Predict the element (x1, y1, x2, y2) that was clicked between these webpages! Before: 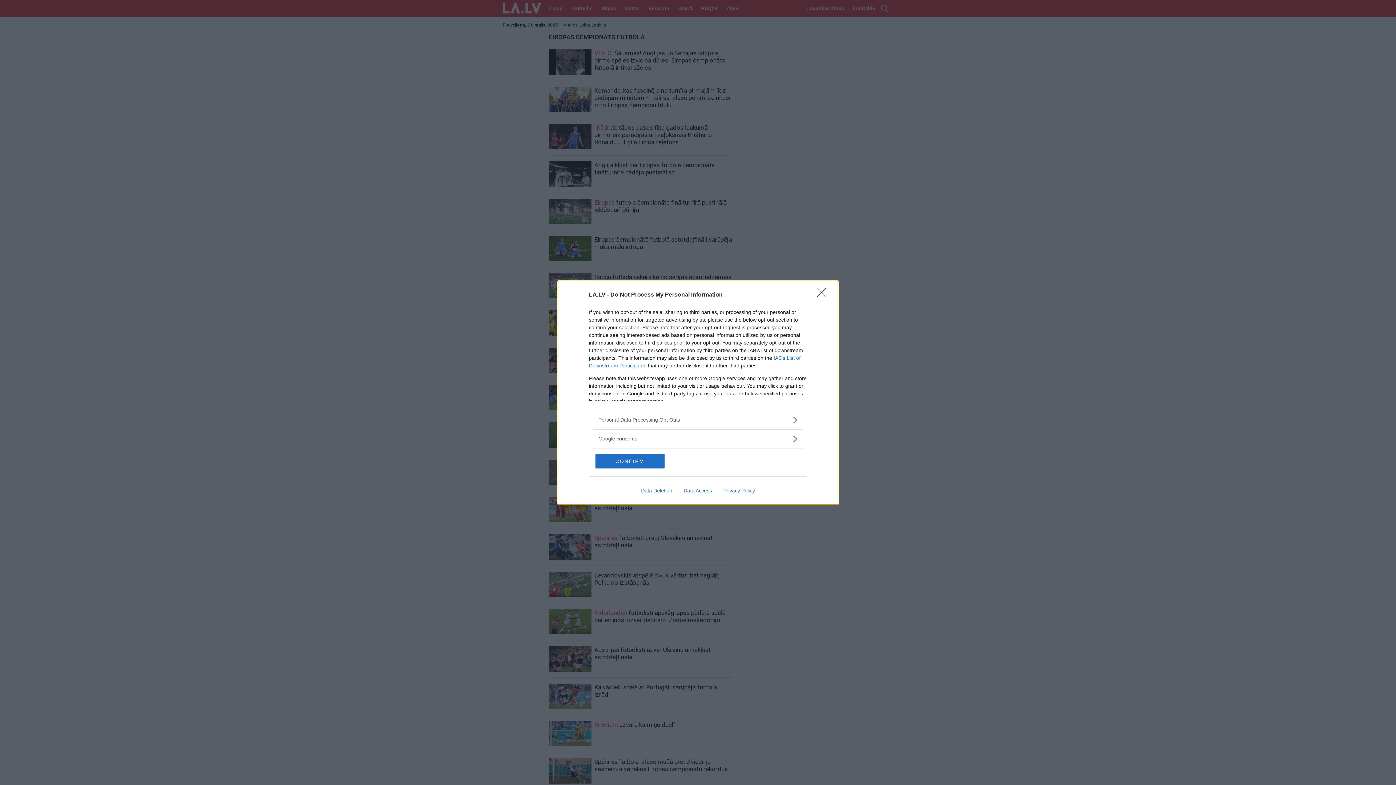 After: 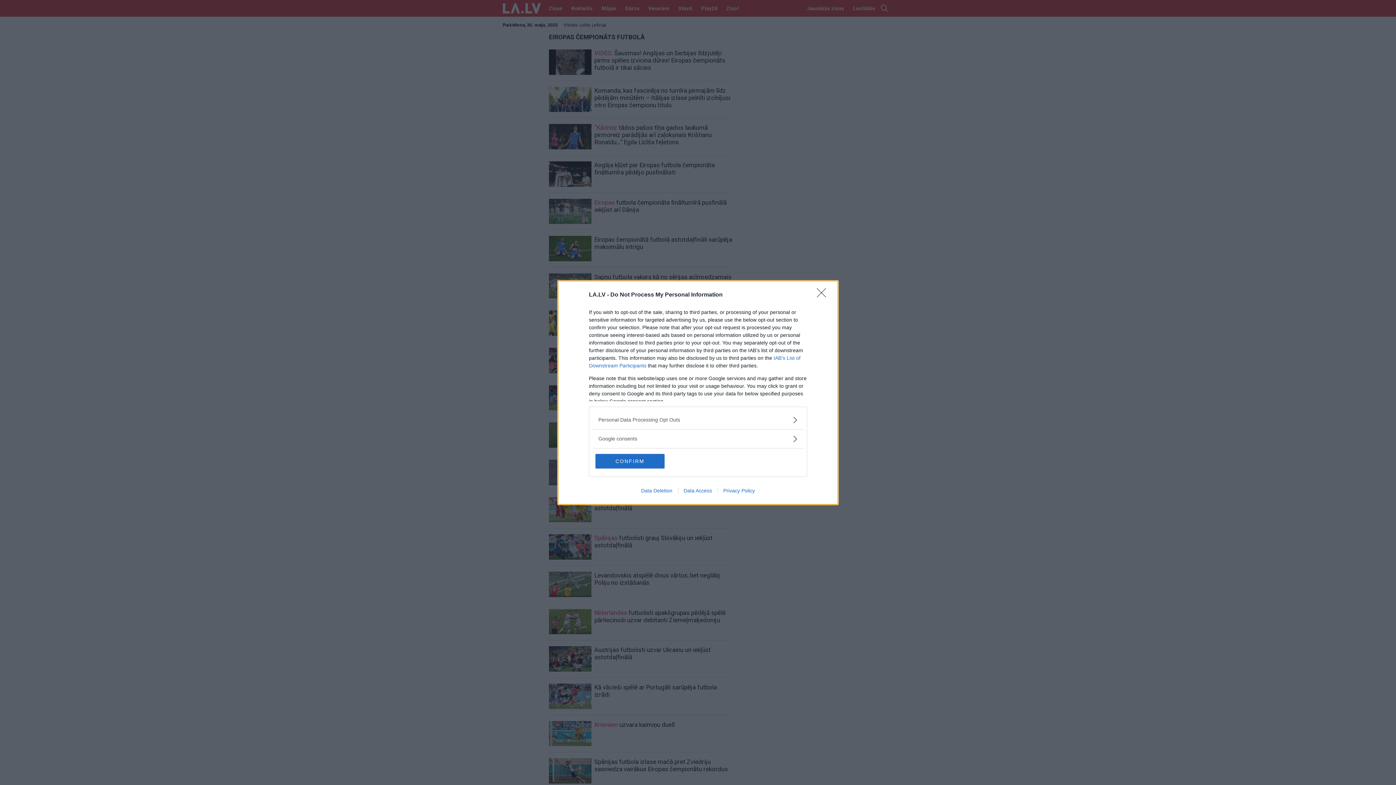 Action: bbox: (635, 487, 678, 493) label: Data Deletion